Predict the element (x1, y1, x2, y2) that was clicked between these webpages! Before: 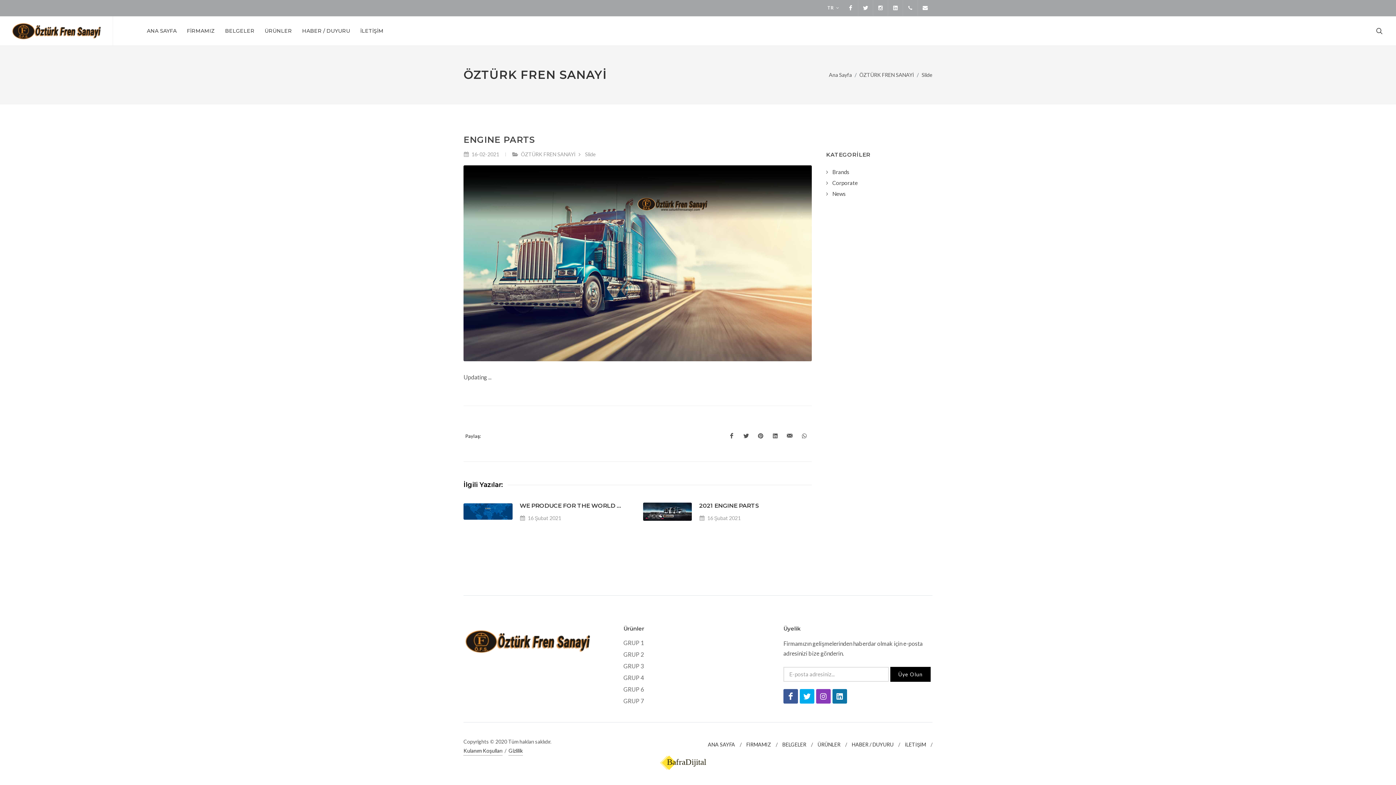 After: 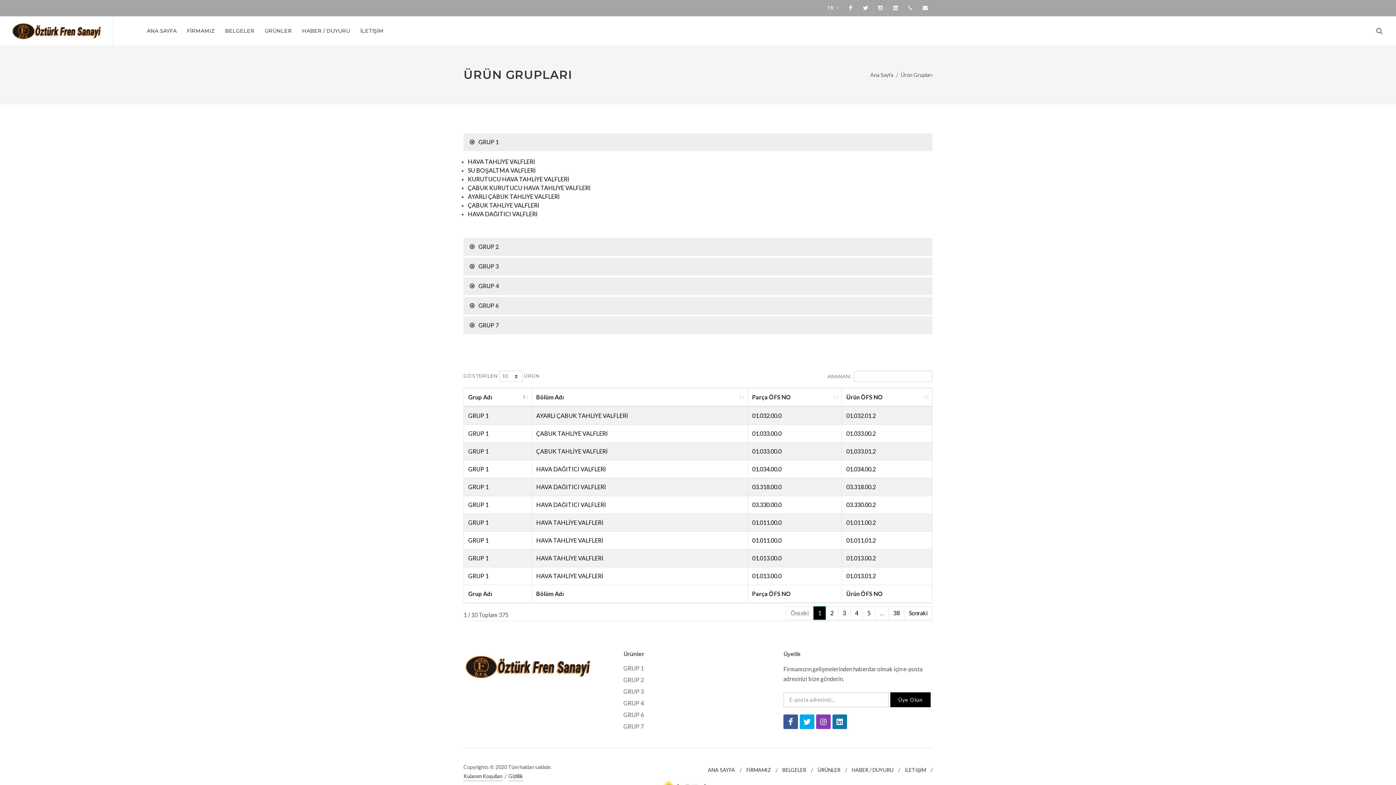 Action: bbox: (817, 740, 840, 749) label: ÜRÜNLER